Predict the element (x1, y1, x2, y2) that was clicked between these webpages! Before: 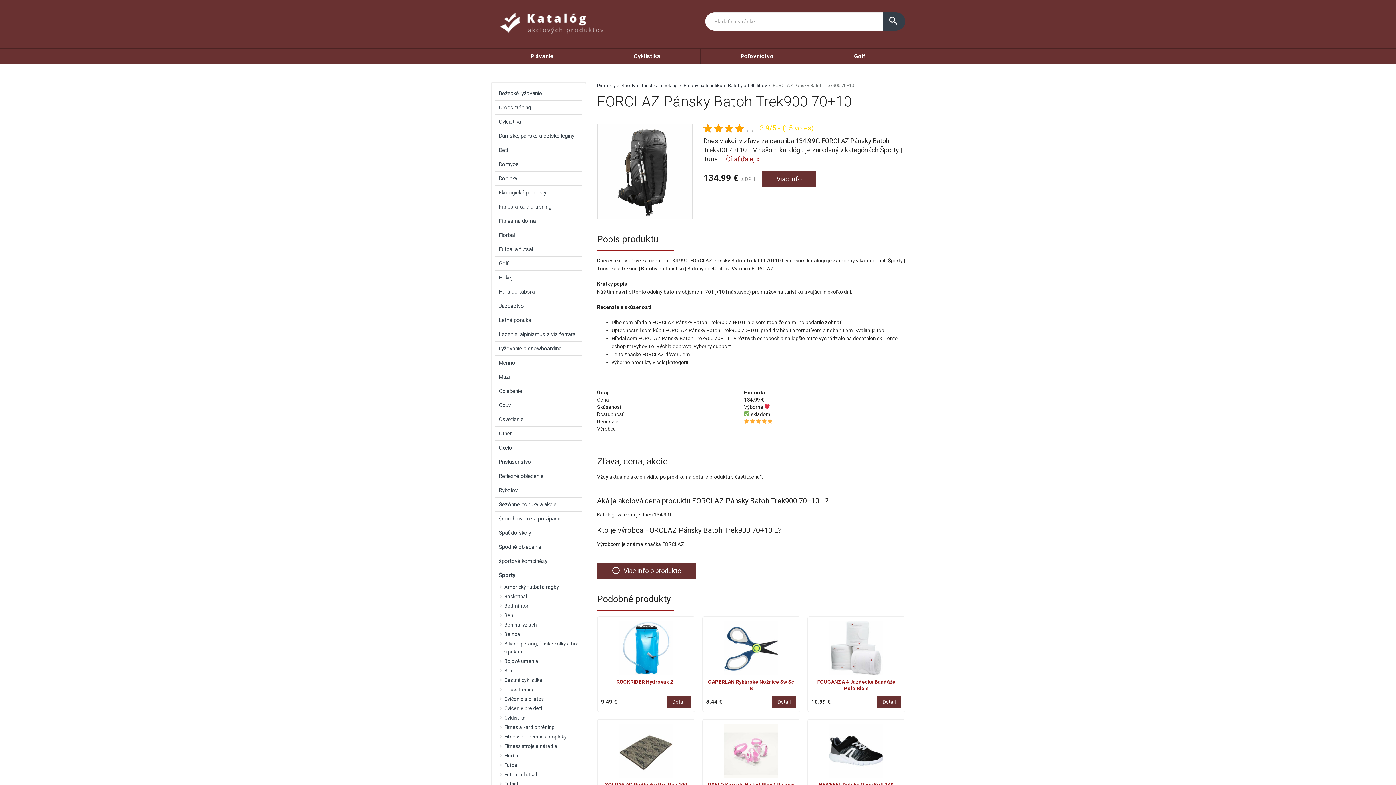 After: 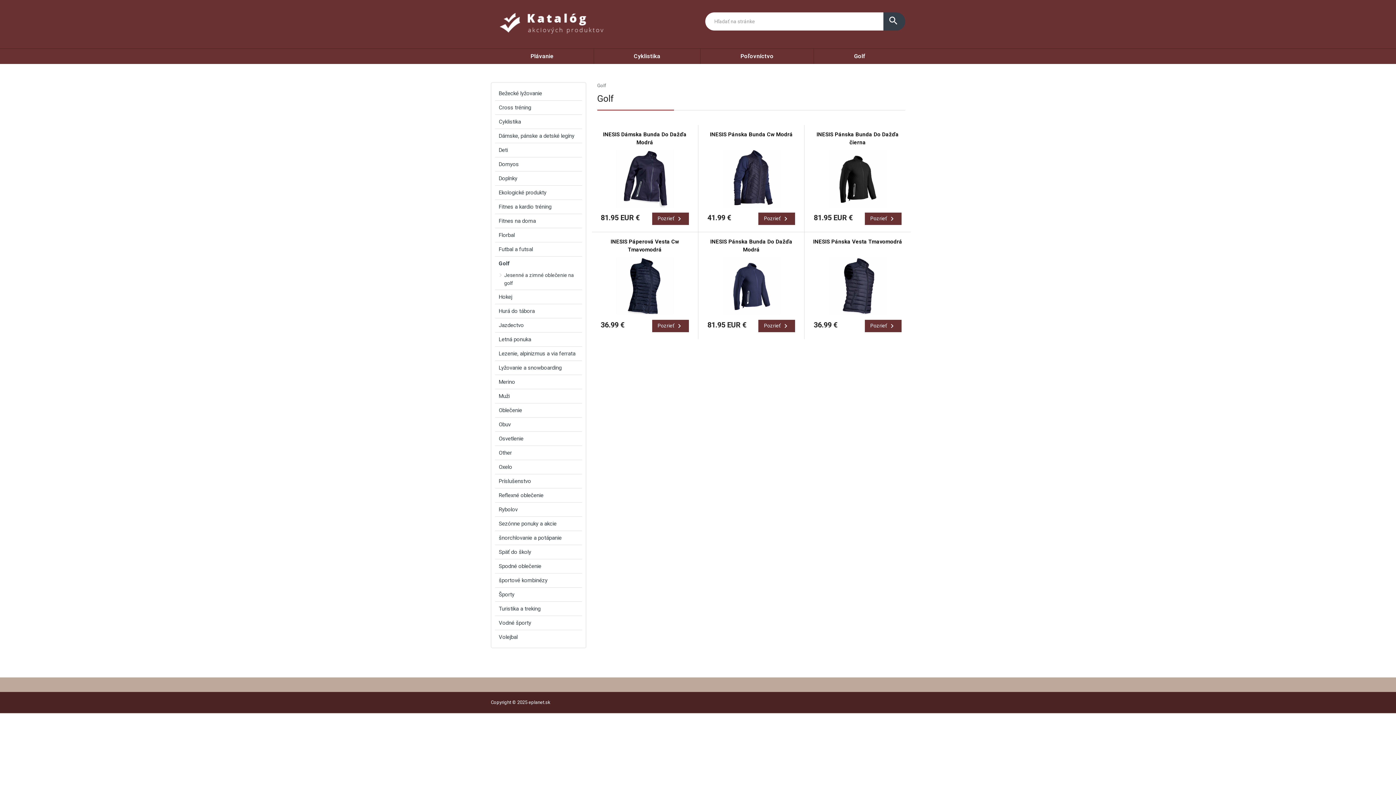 Action: bbox: (495, 256, 582, 270) label: Golf